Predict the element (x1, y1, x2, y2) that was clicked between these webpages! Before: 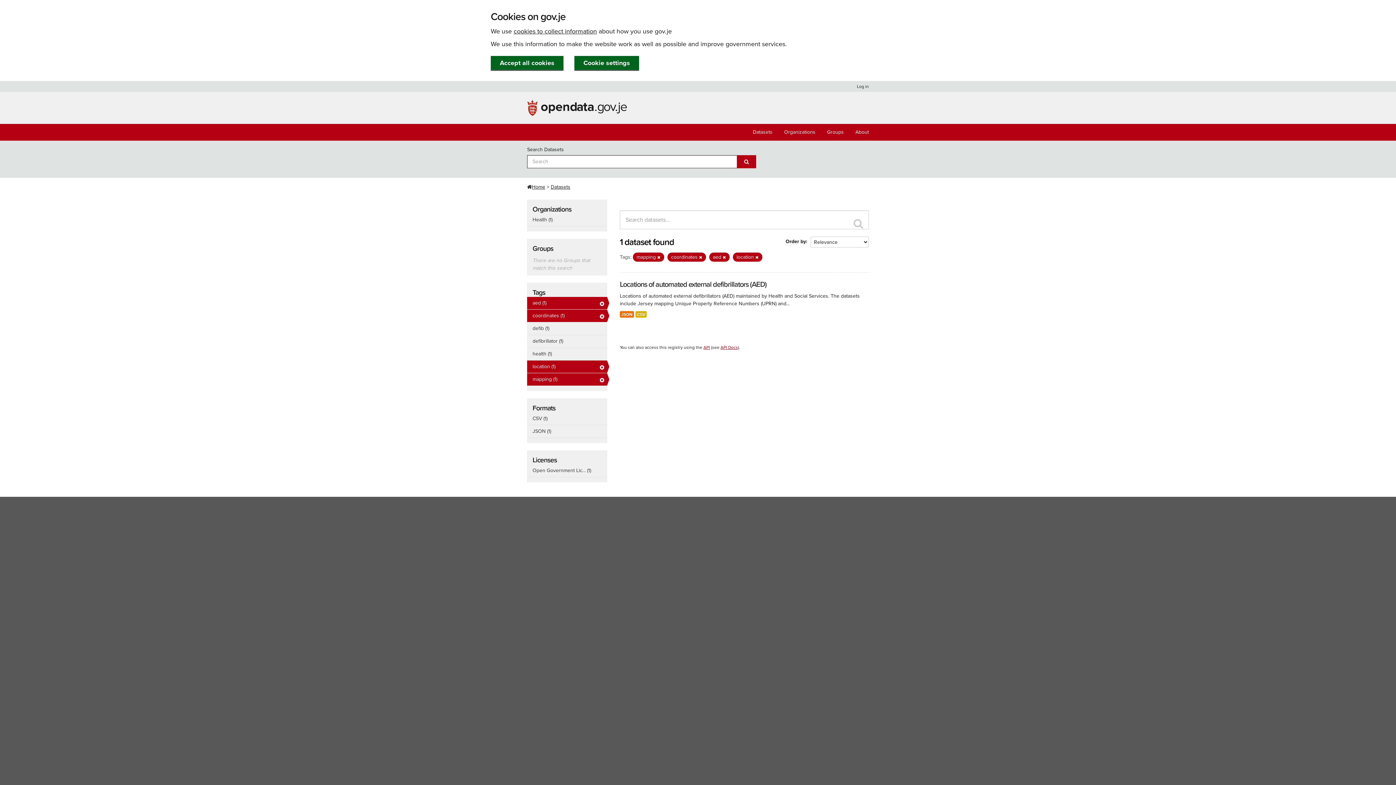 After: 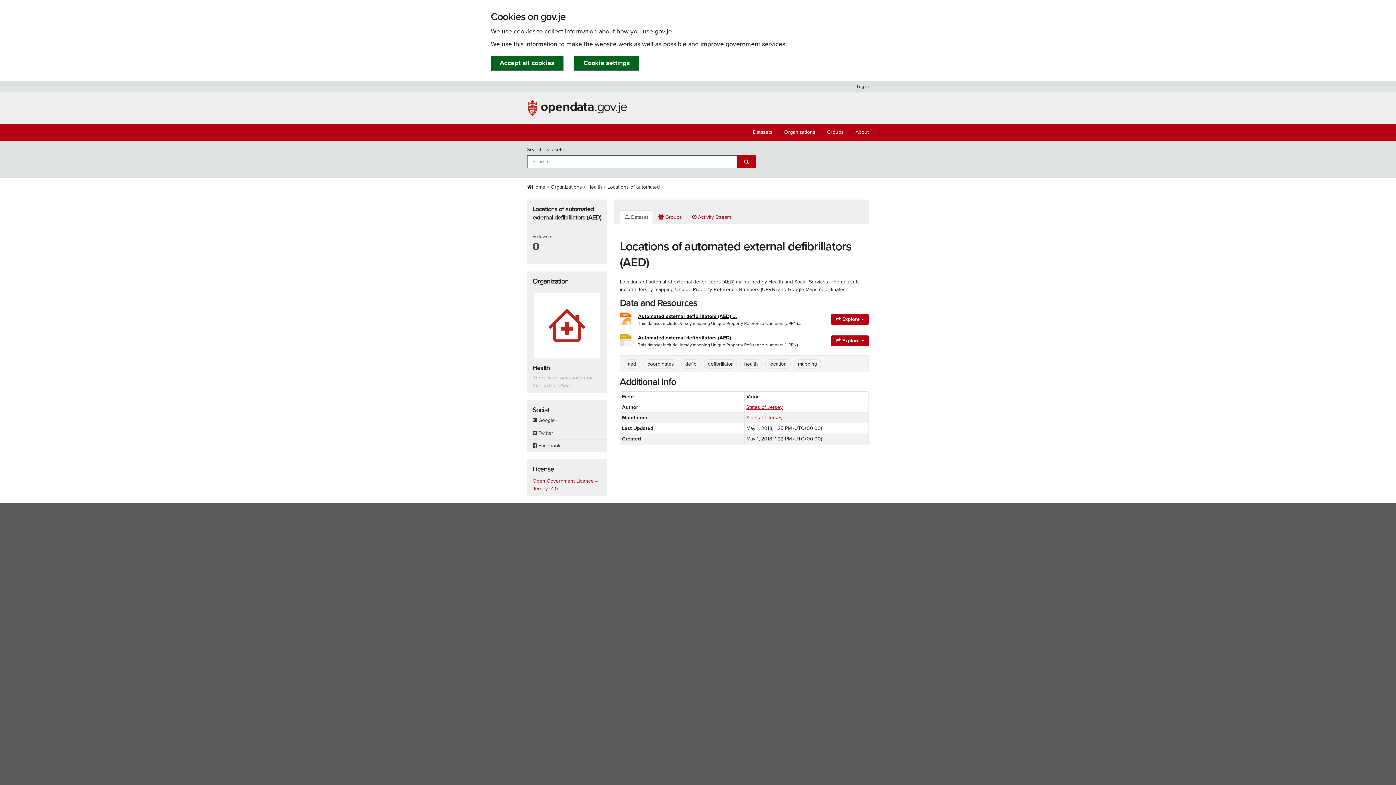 Action: label: Locations of automated external defibrillators (AED) bbox: (620, 280, 766, 289)